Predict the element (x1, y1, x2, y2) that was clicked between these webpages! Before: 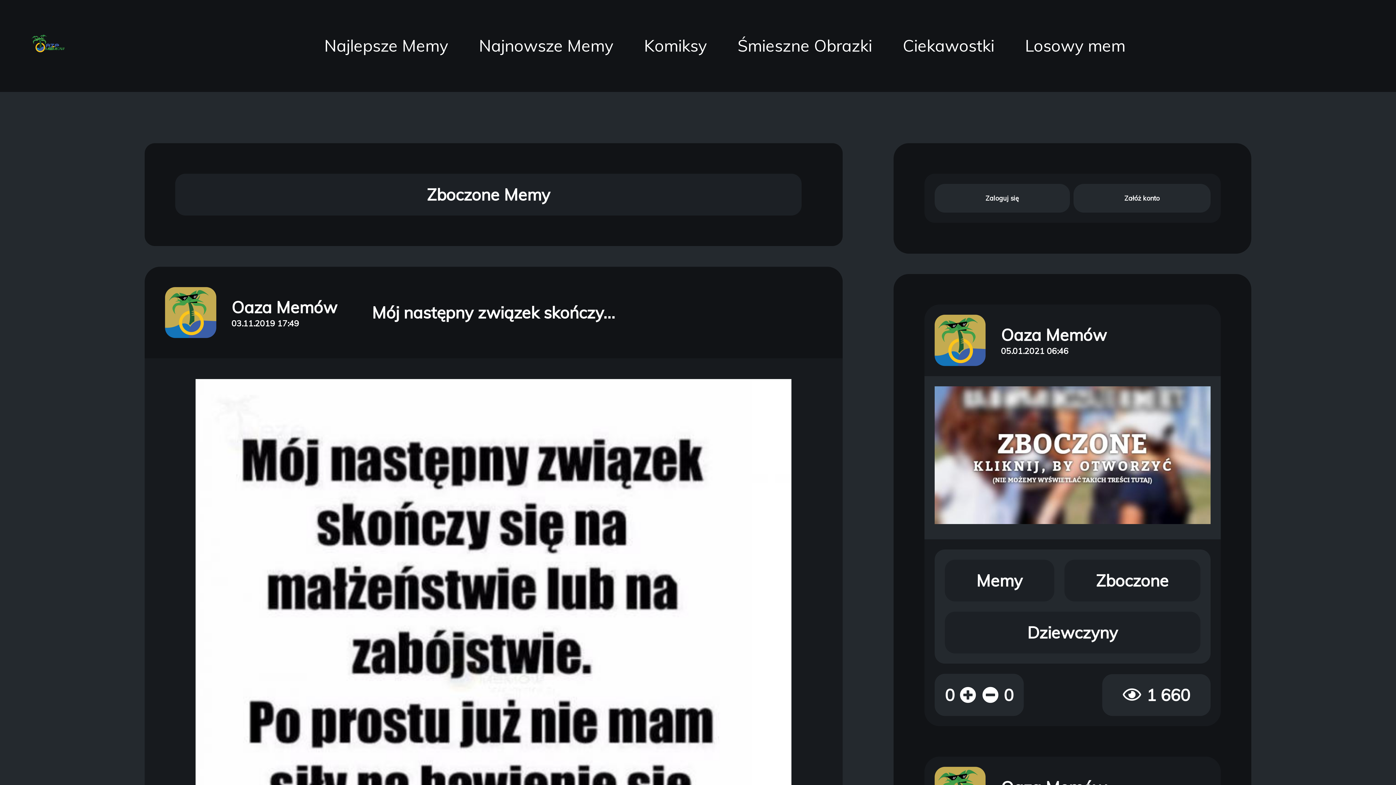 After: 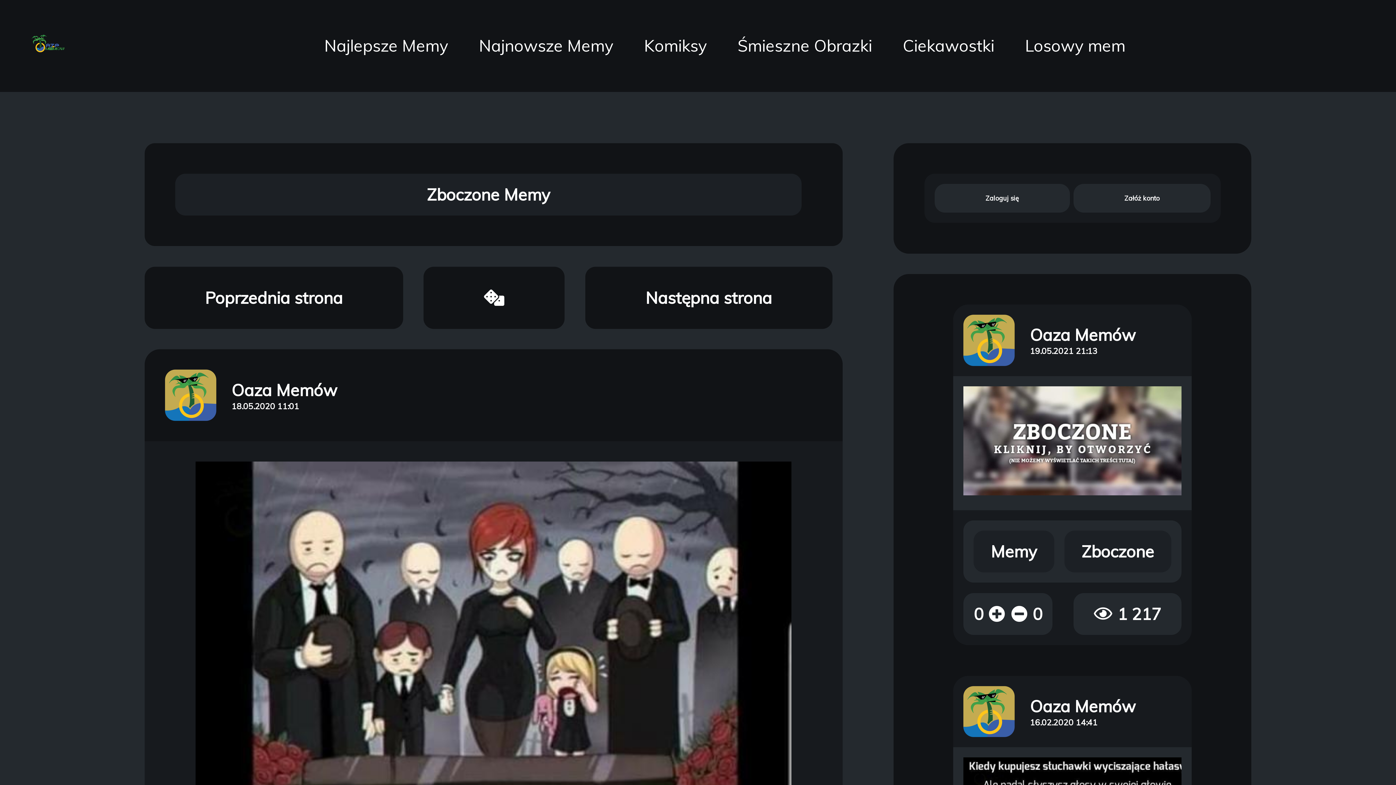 Action: bbox: (644, 34, 707, 57) label: Komiksy